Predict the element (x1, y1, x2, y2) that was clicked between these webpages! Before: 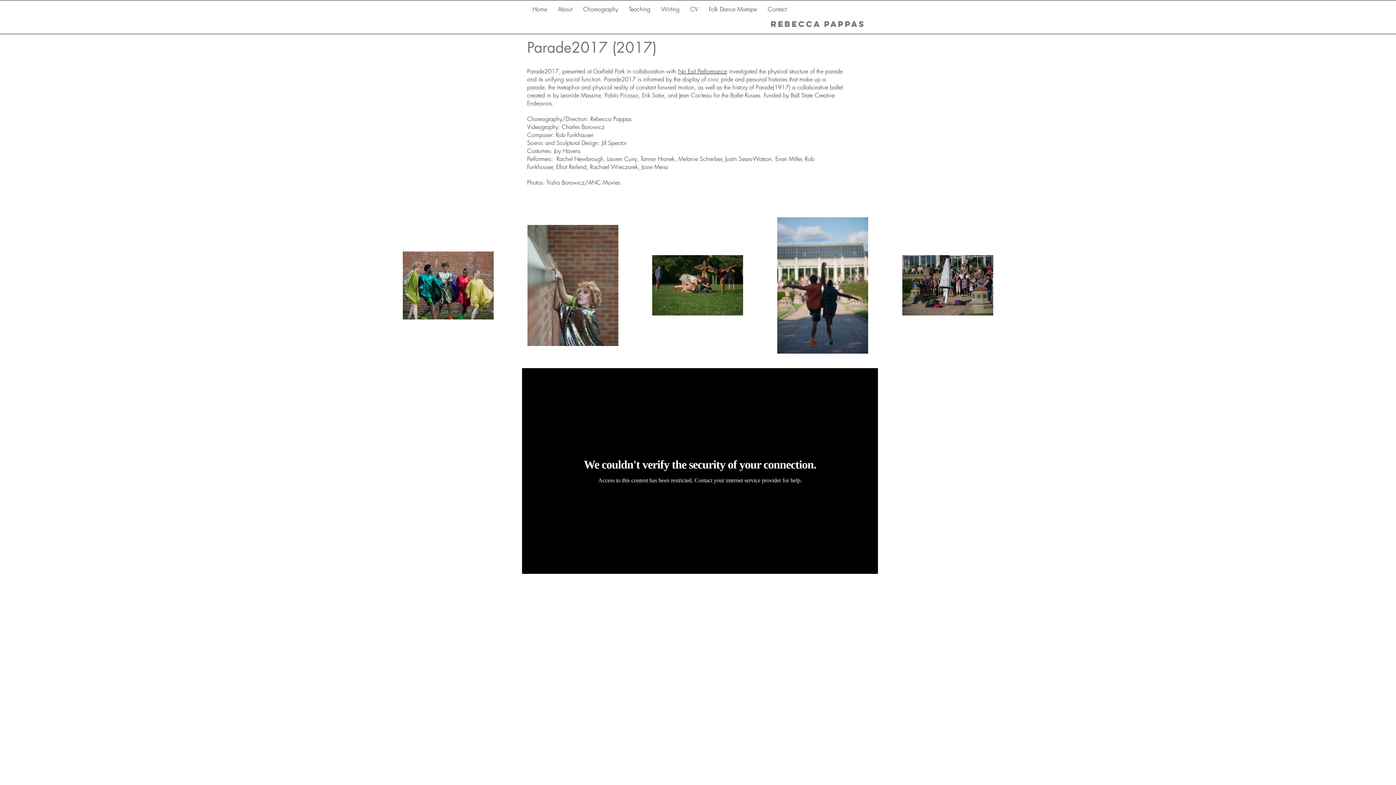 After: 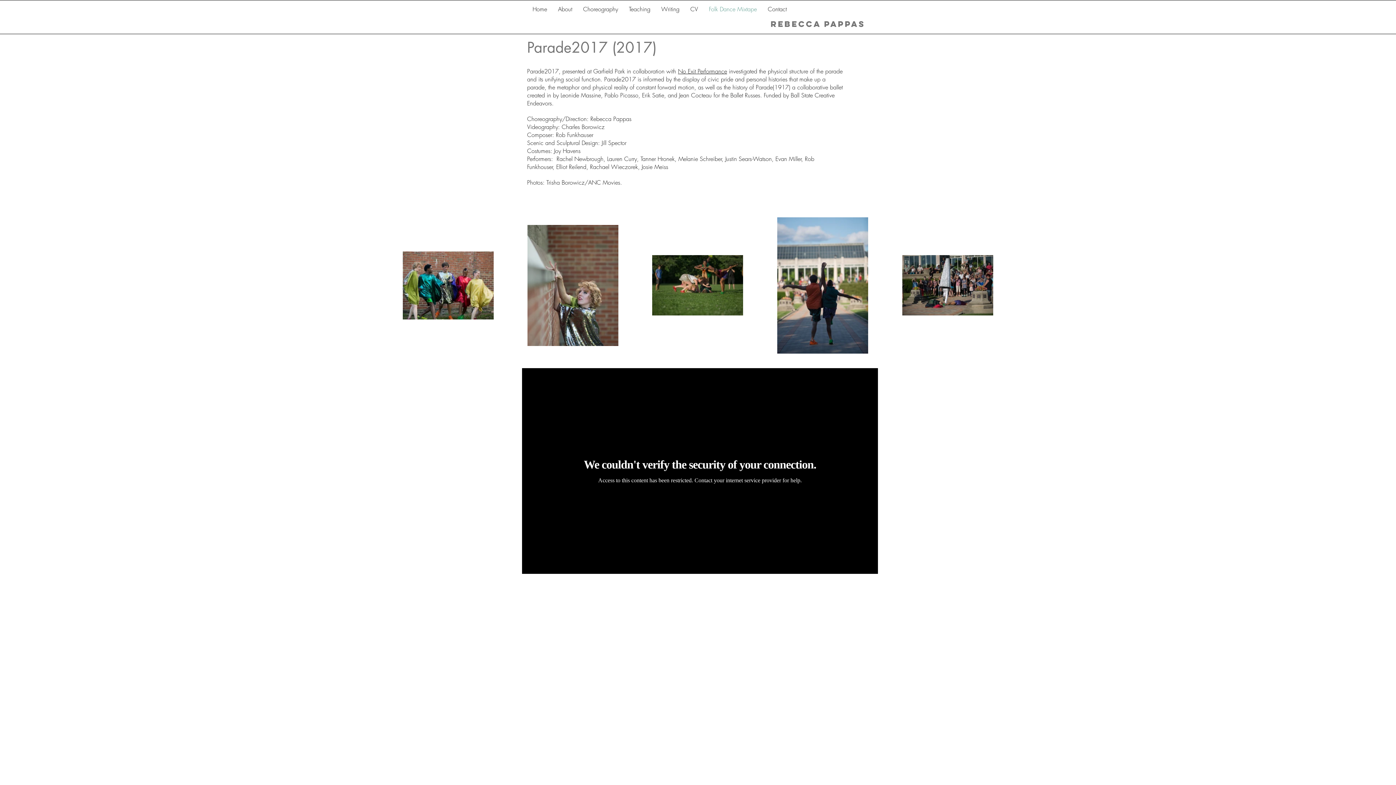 Action: bbox: (703, 5, 762, 13) label: Folk Dance Mixtape